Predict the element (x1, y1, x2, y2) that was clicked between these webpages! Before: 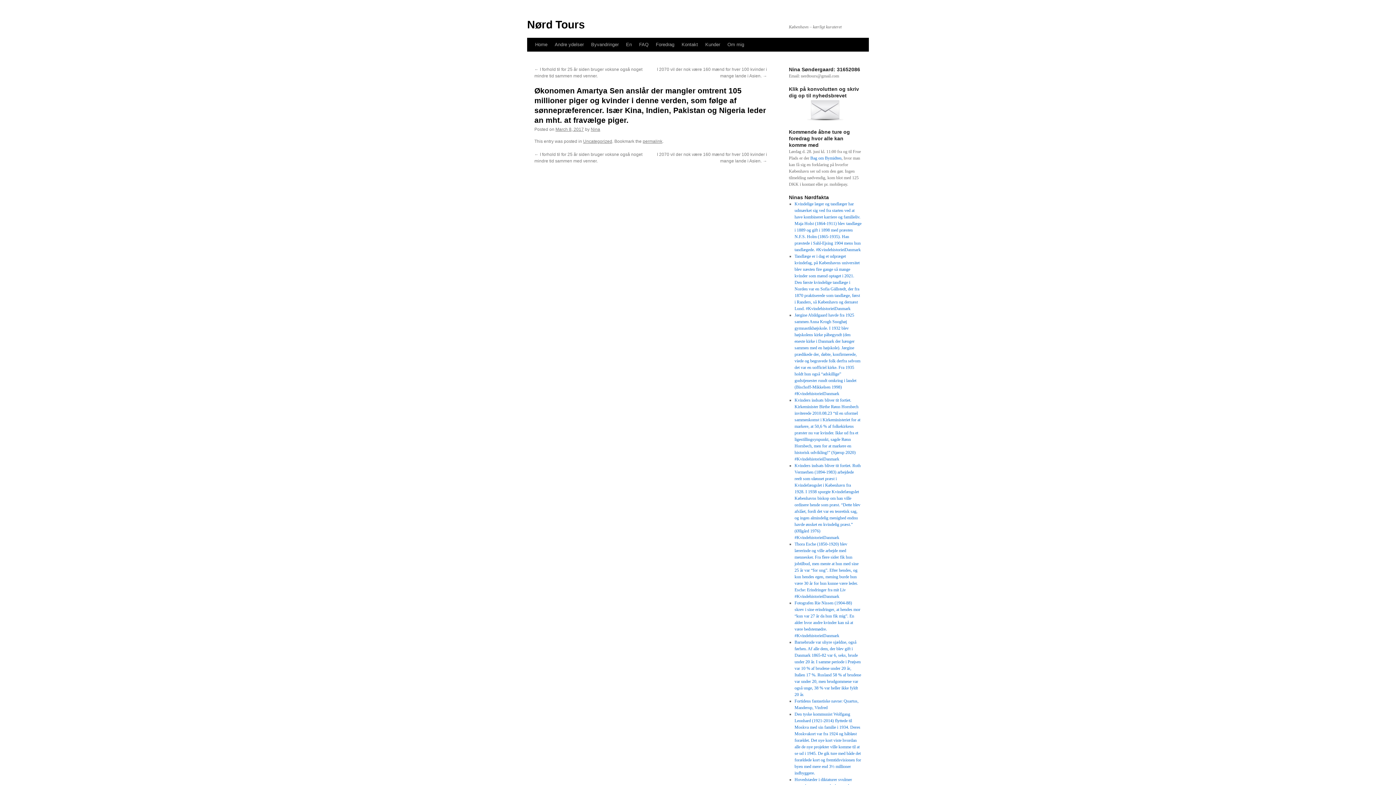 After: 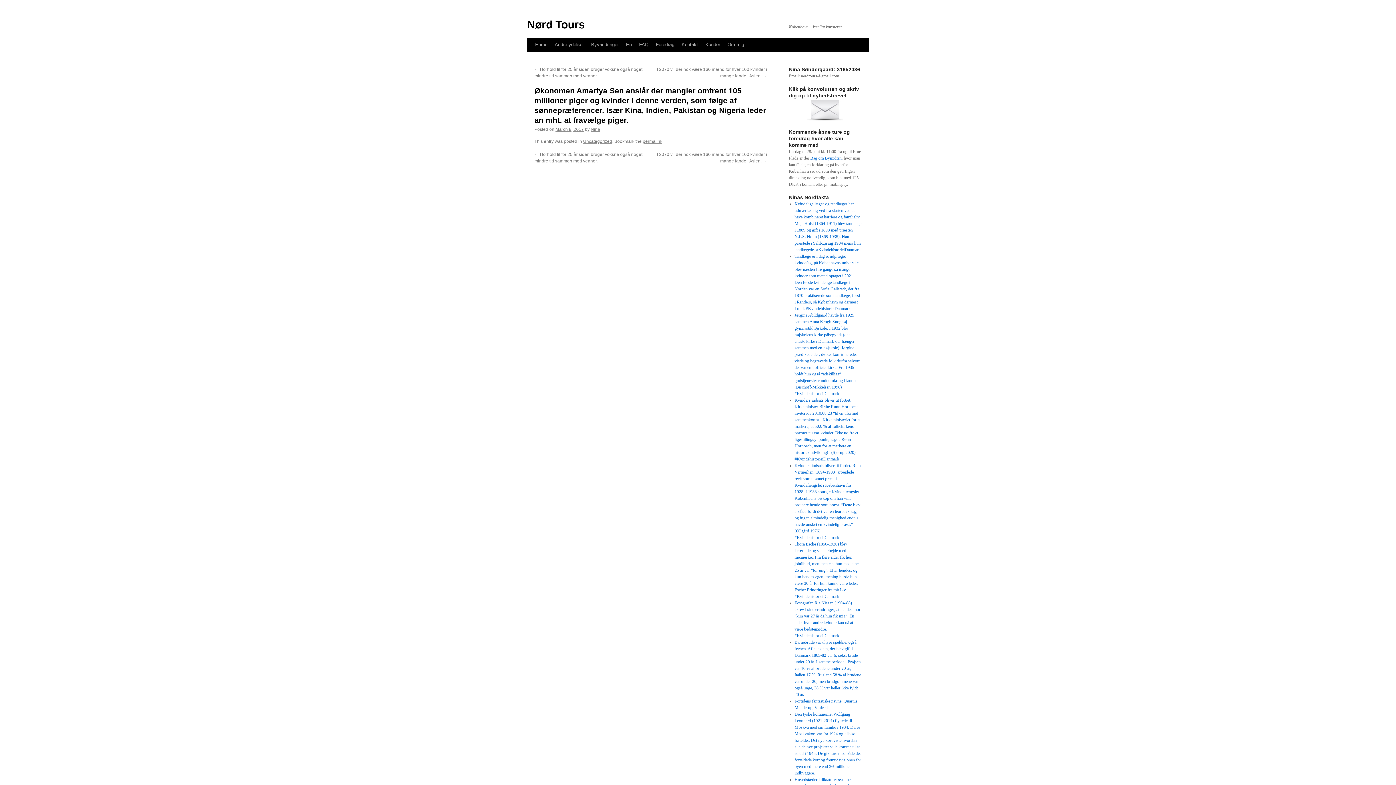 Action: label: permalink bbox: (642, 138, 662, 144)